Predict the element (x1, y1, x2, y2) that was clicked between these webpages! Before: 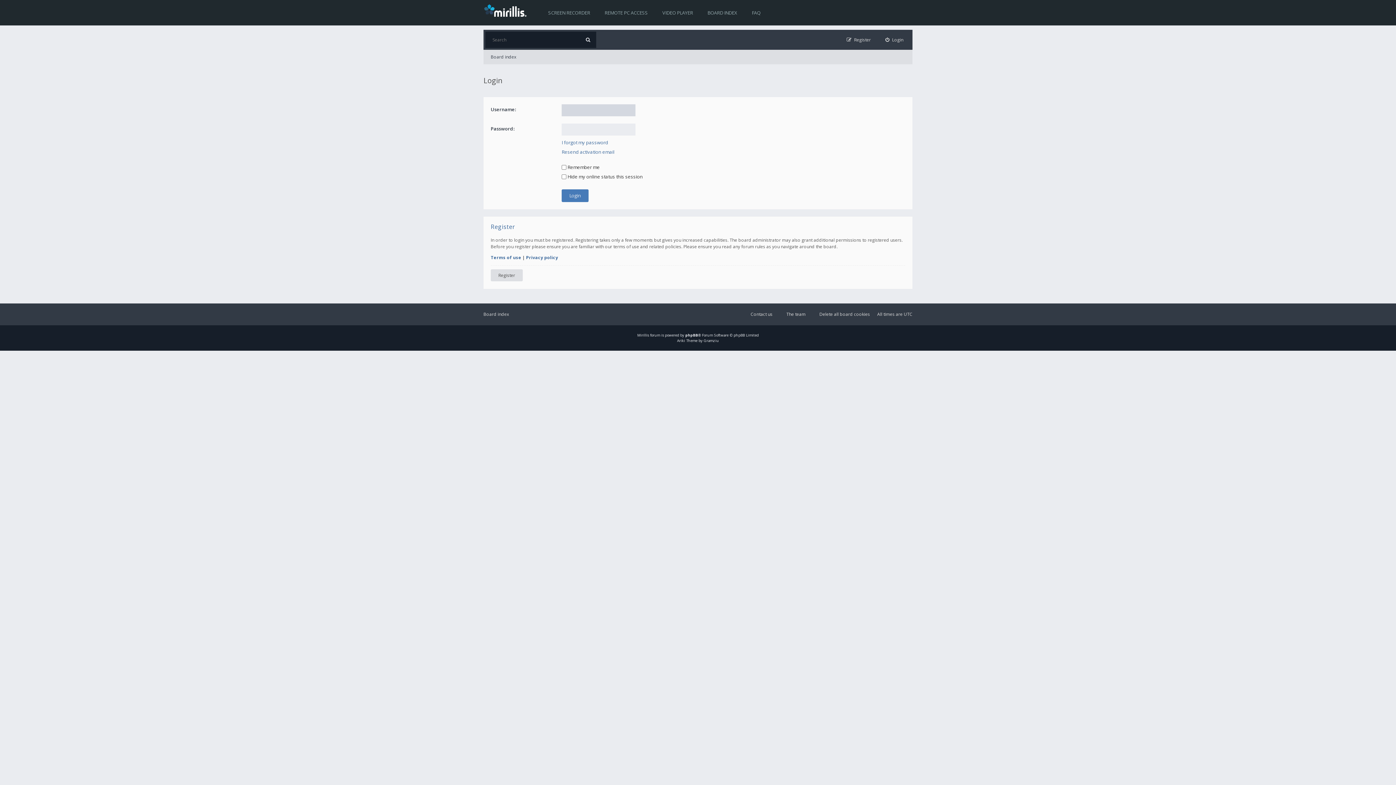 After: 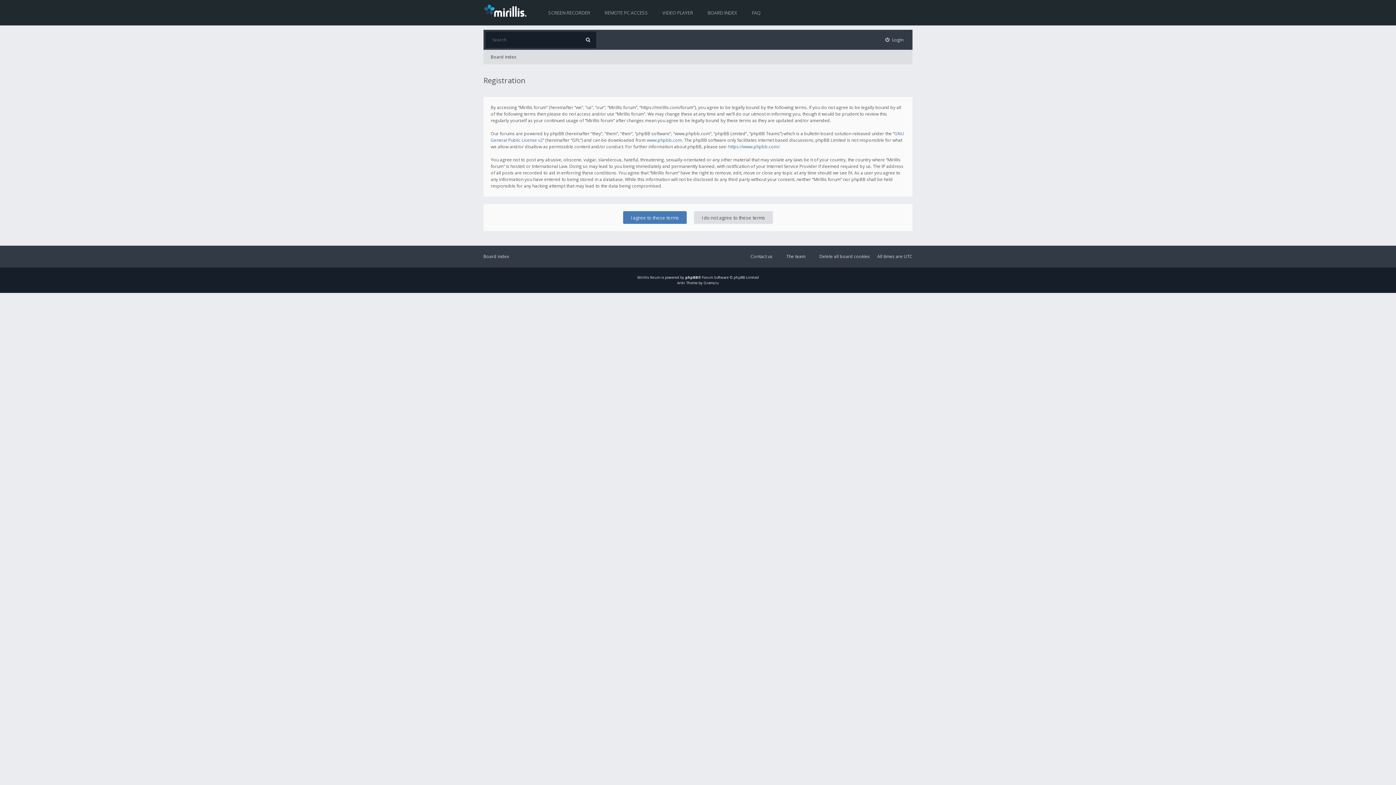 Action: label: Register bbox: (839, 31, 878, 48)